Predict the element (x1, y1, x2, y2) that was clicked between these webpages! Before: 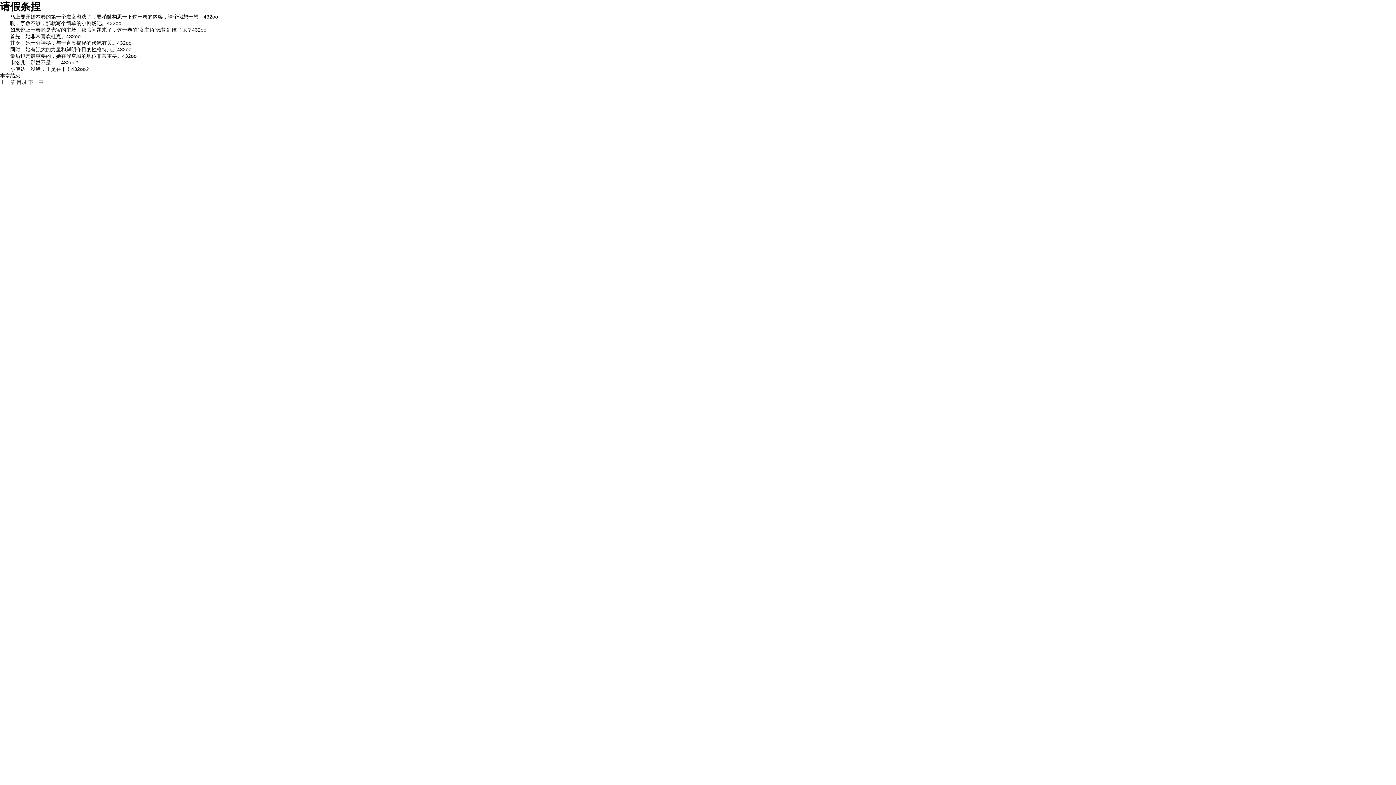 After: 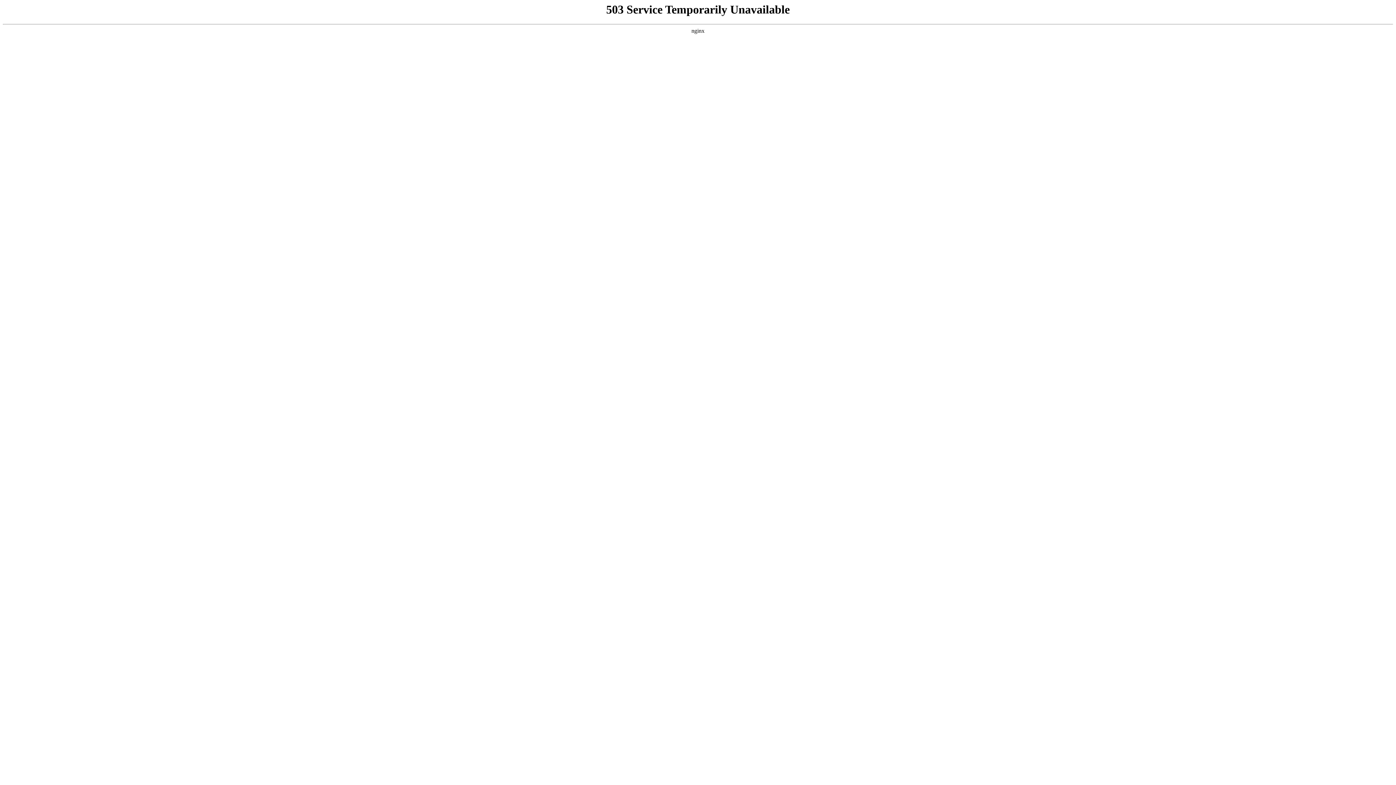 Action: label: 上一章 bbox: (0, 79, 15, 85)